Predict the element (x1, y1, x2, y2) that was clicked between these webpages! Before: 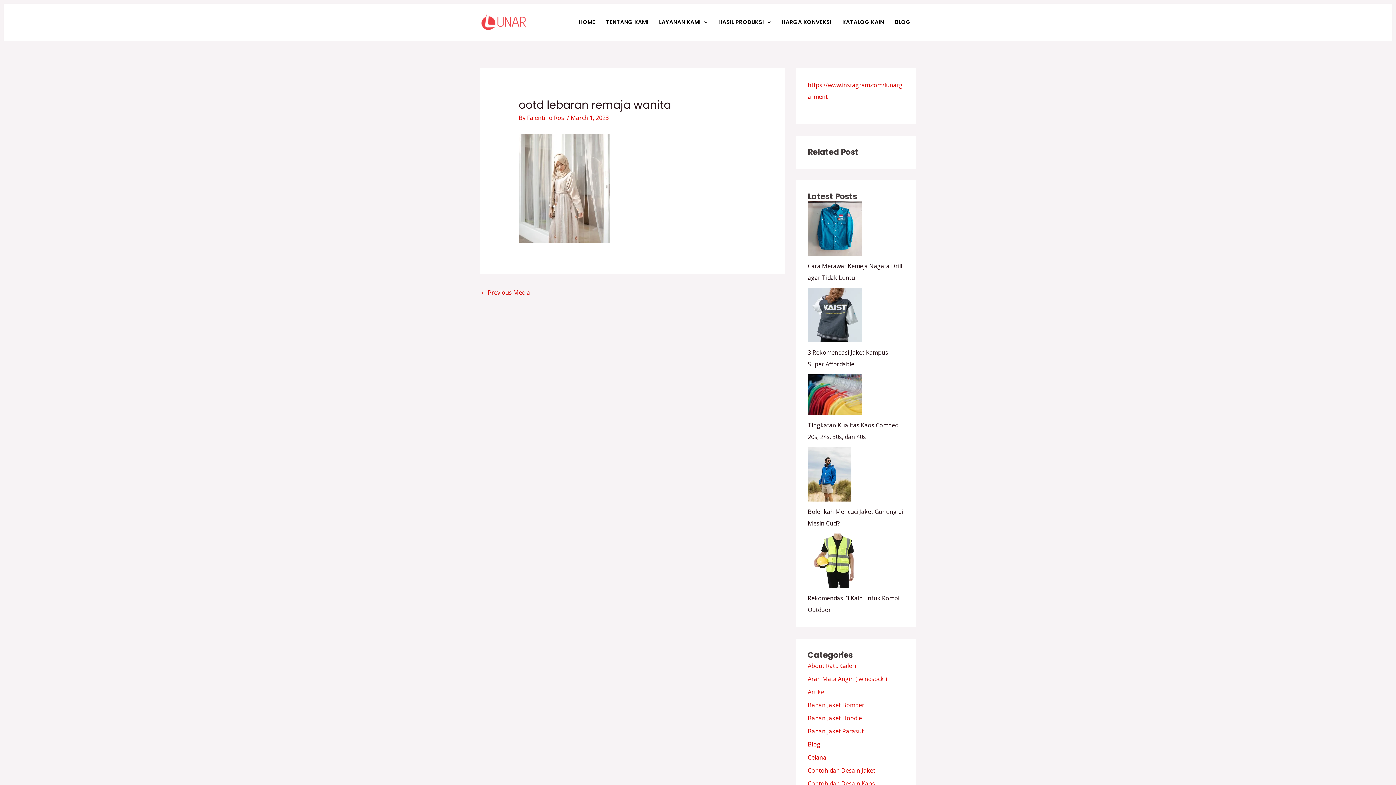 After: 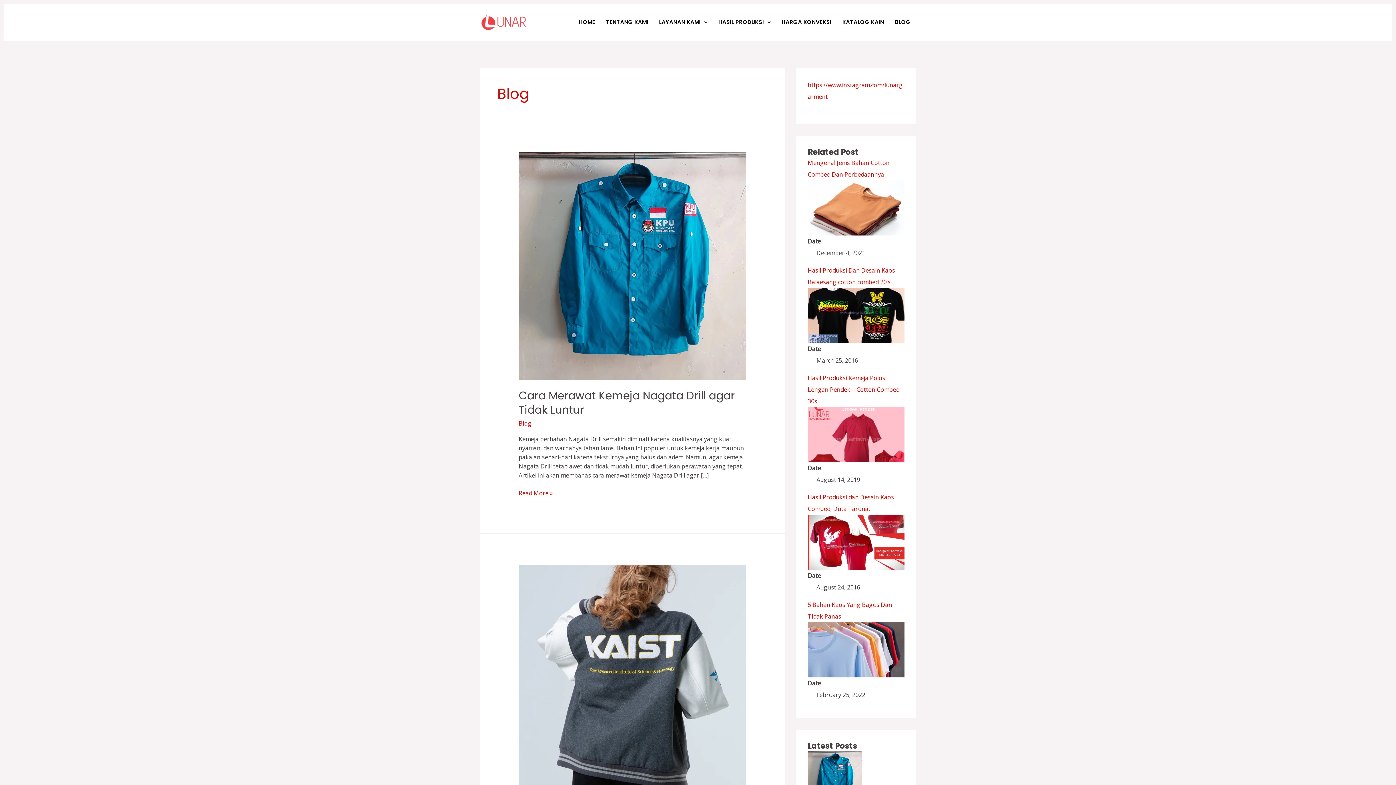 Action: bbox: (808, 740, 820, 748) label: Blog